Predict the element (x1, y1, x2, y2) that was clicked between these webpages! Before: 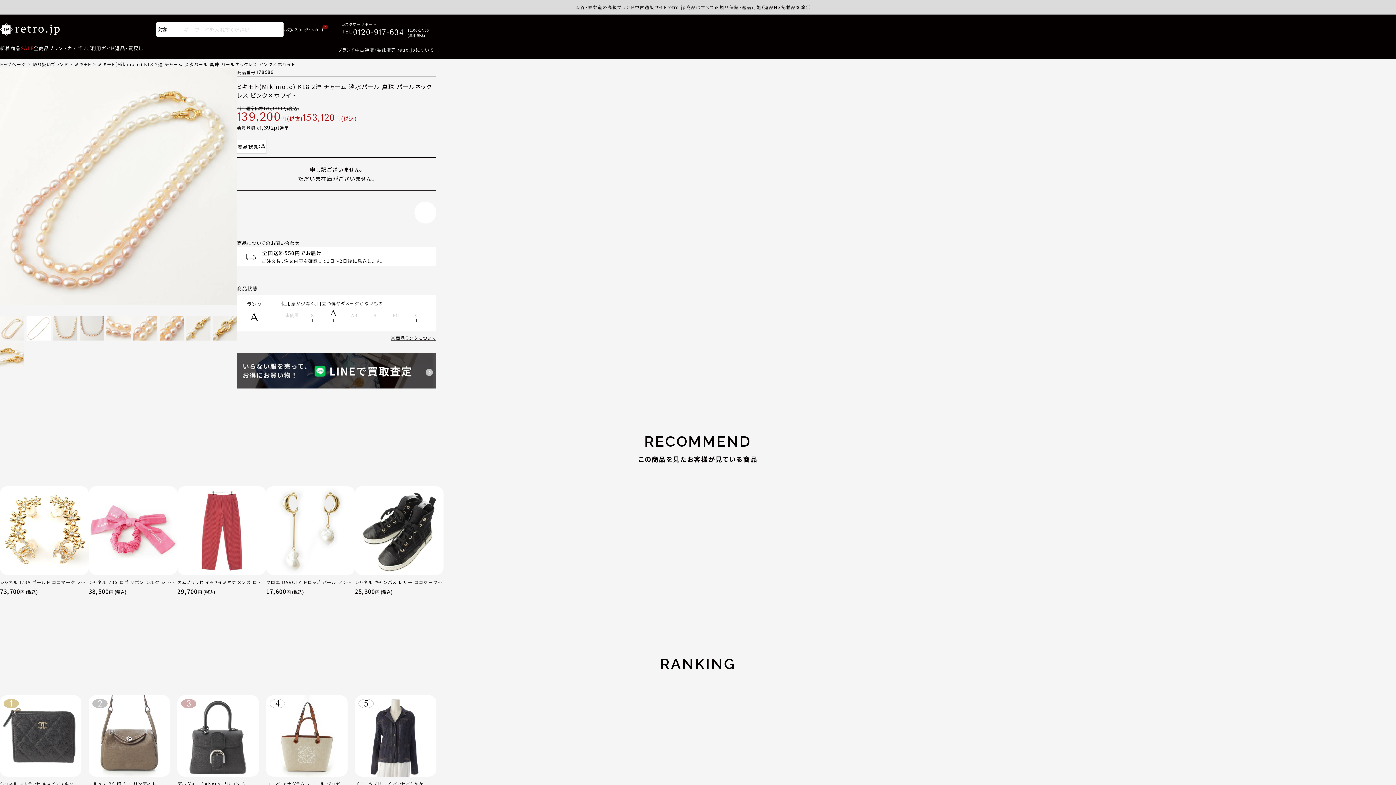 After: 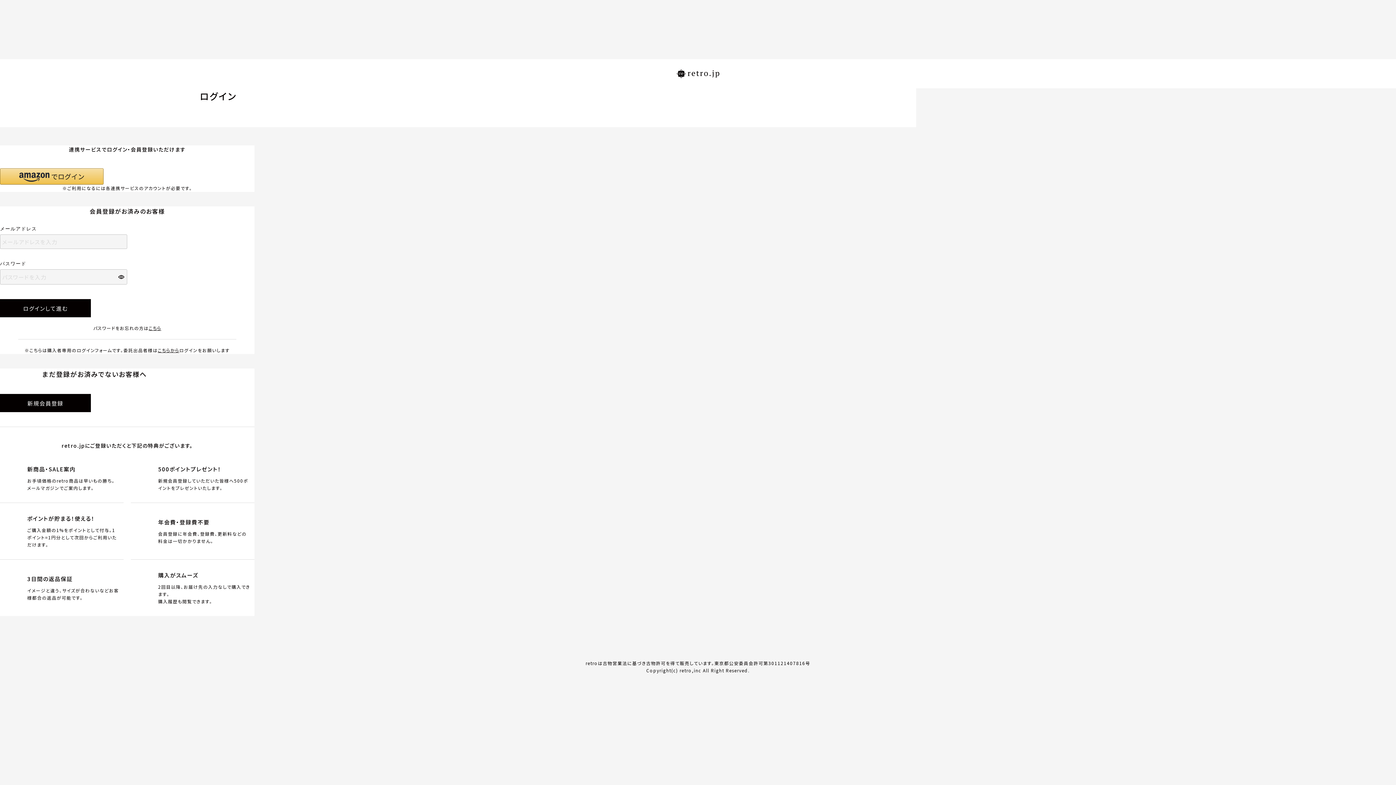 Action: label: お気に入り bbox: (283, 26, 301, 32)